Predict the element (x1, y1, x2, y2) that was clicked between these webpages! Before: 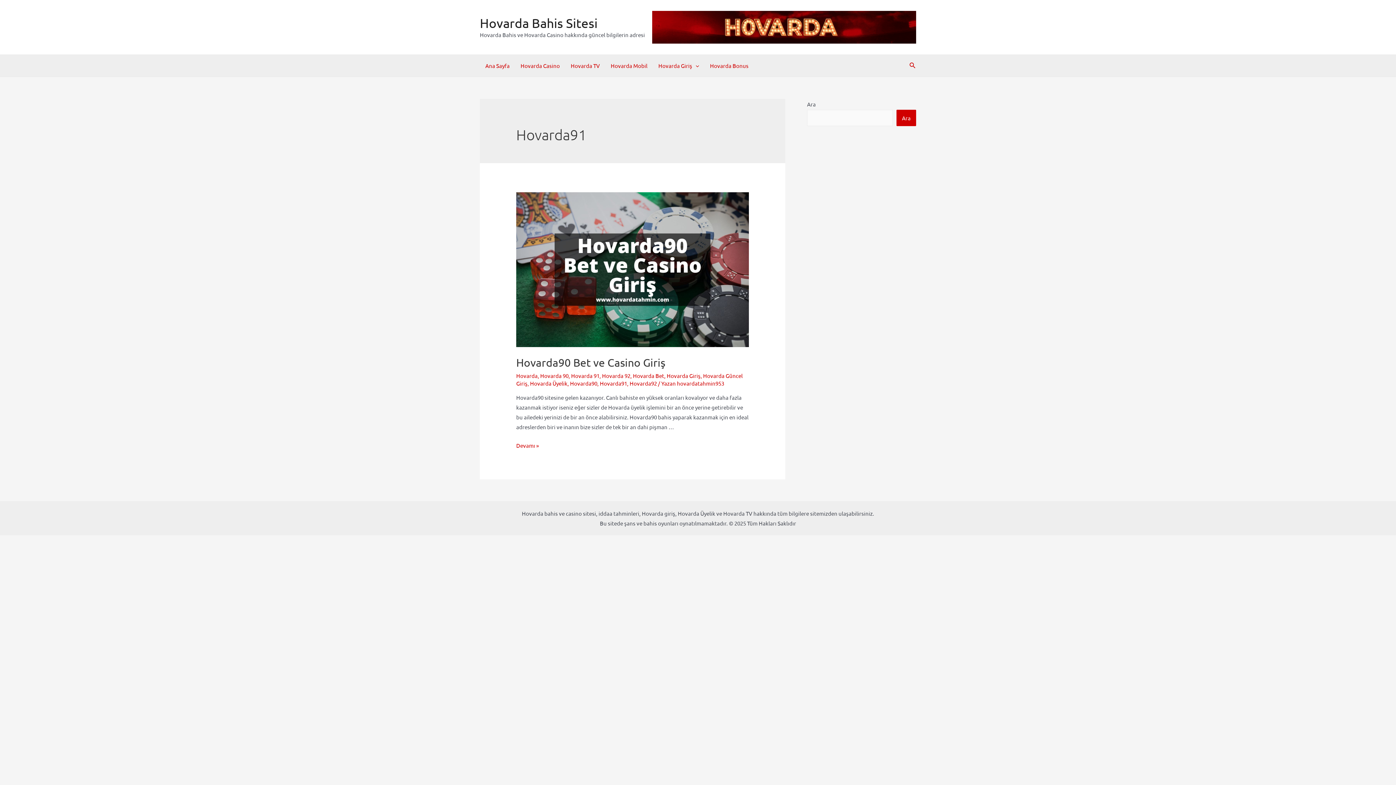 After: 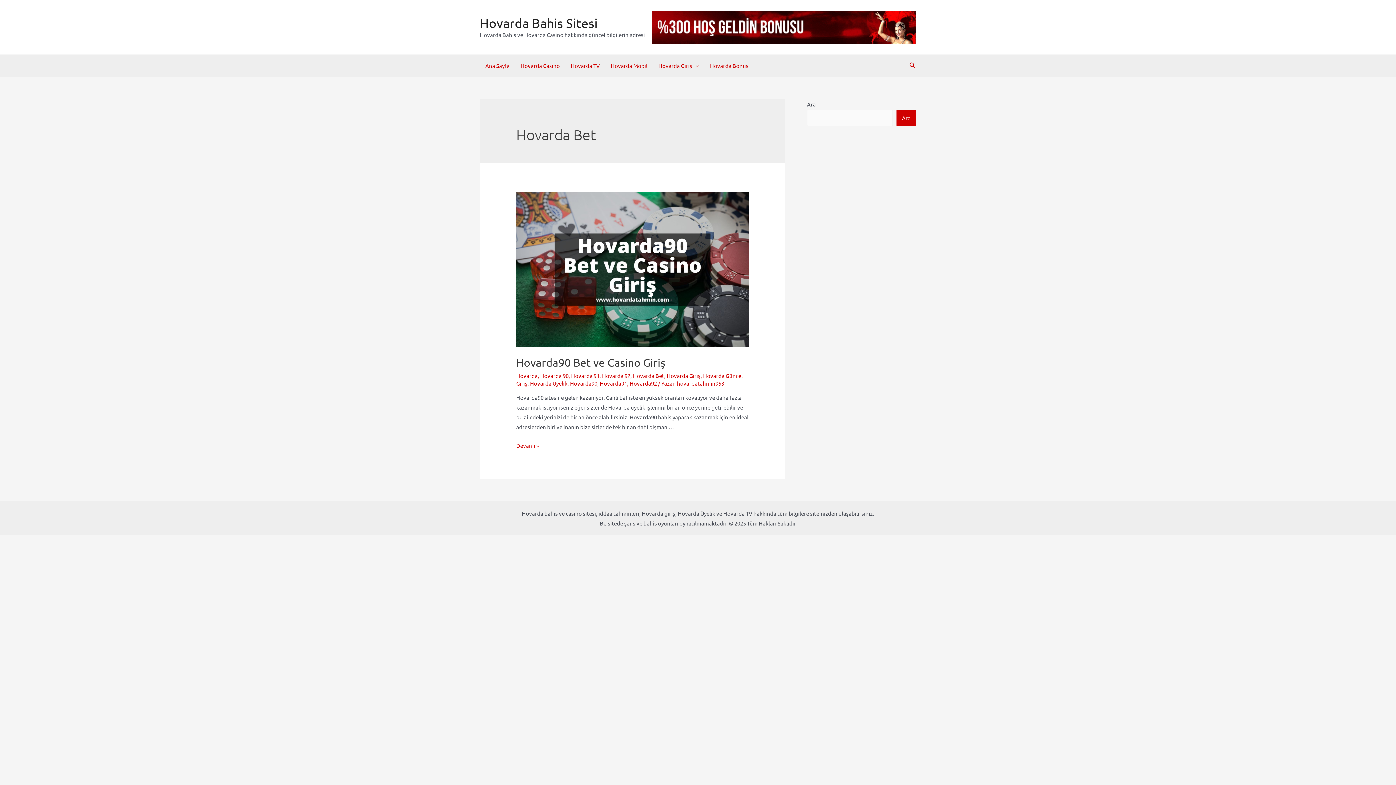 Action: bbox: (633, 372, 664, 379) label: Hovarda Bet